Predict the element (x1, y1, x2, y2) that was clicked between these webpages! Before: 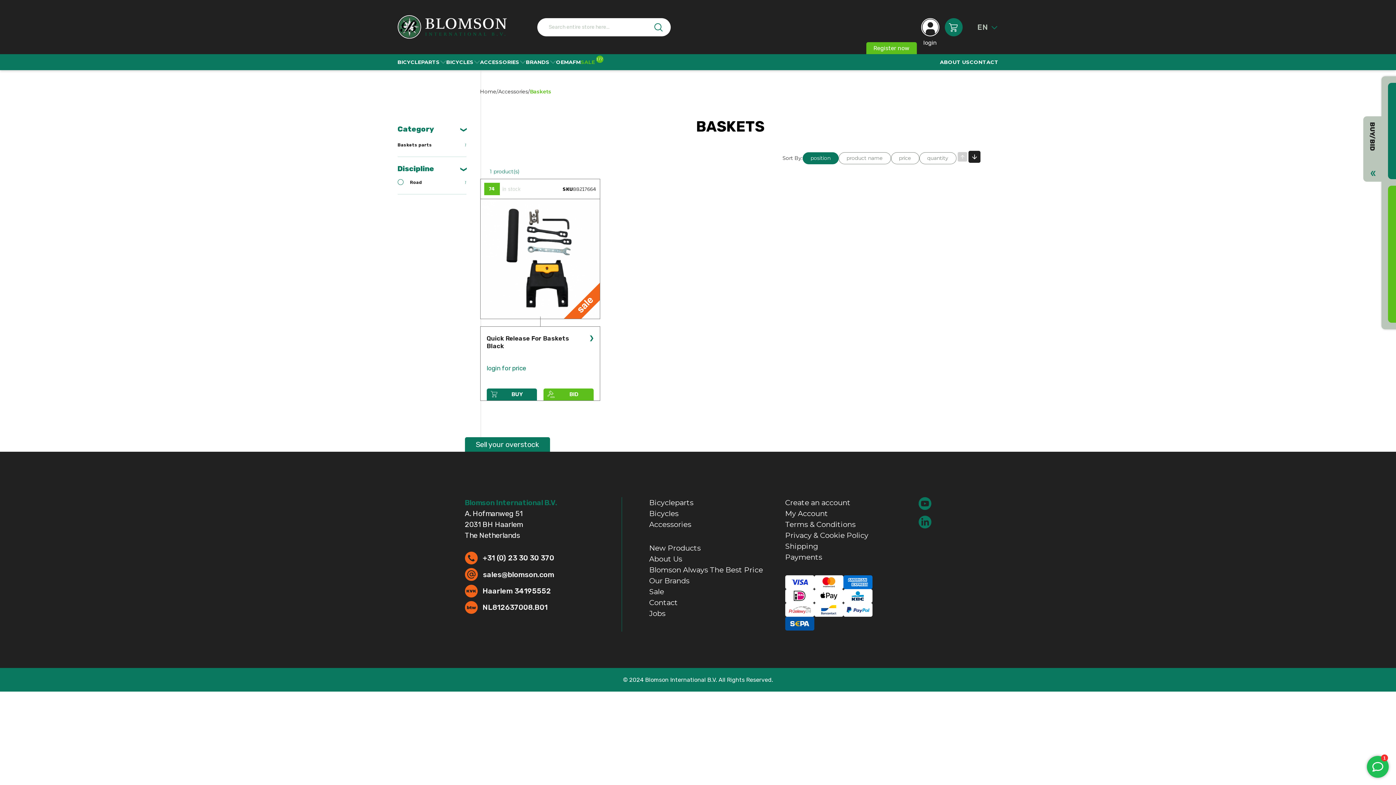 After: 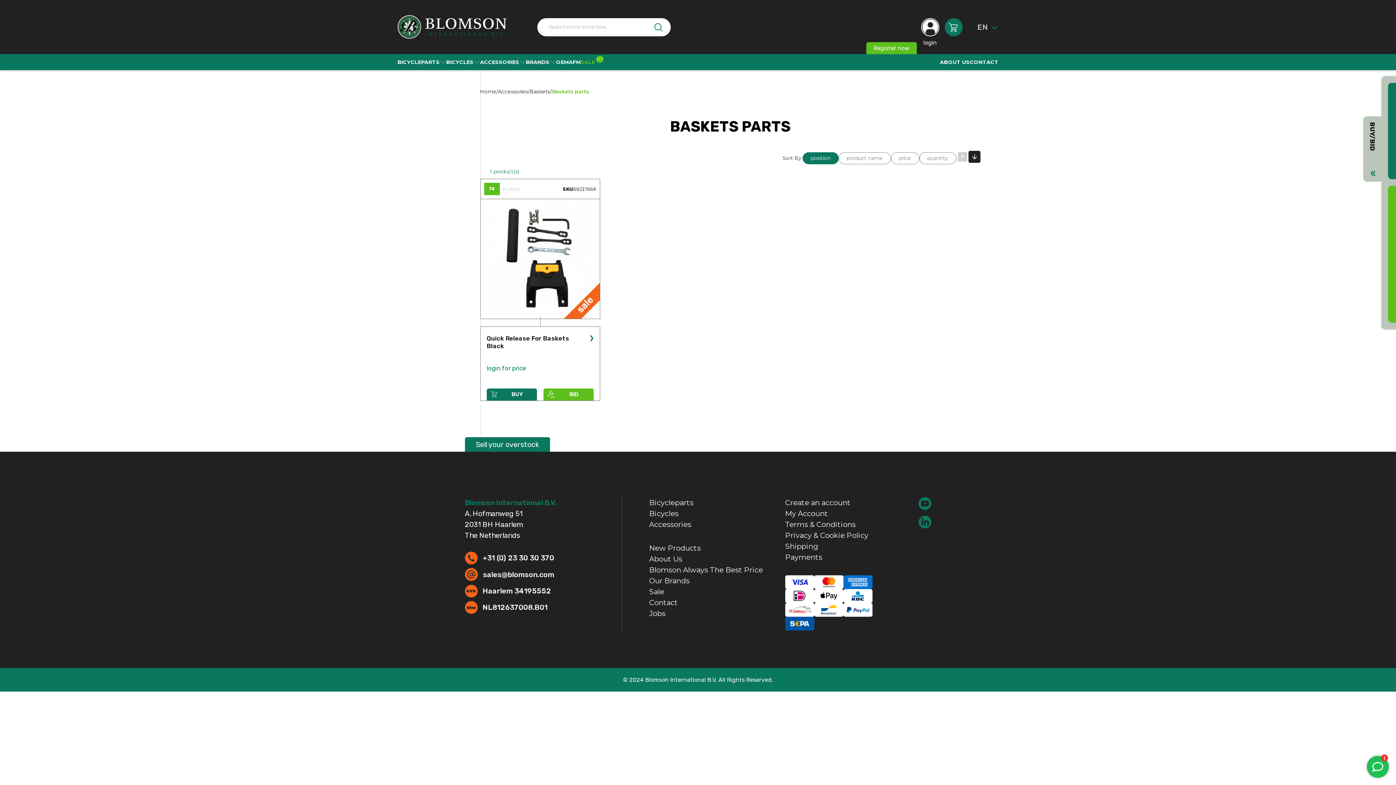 Action: label: Baskets parts
1 bbox: (397, 142, 432, 147)